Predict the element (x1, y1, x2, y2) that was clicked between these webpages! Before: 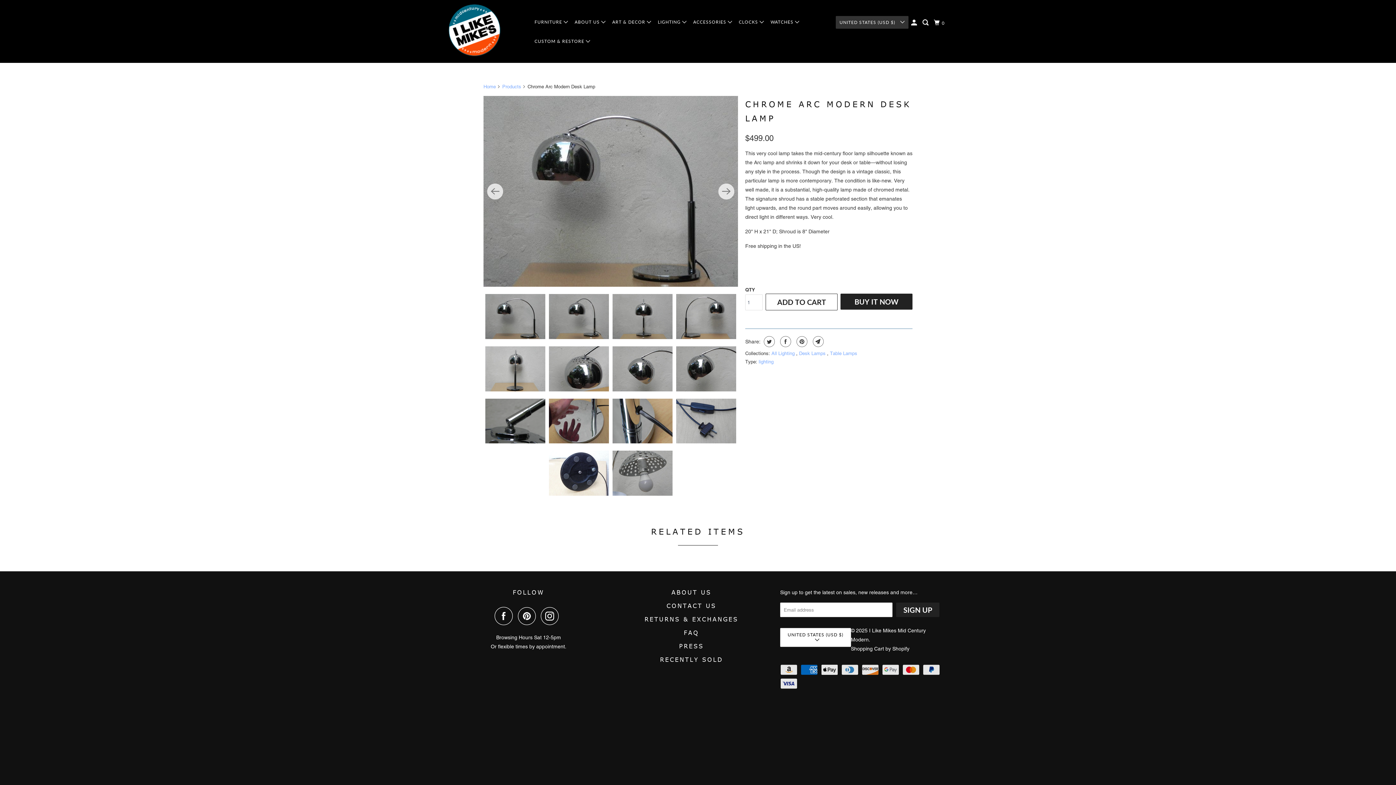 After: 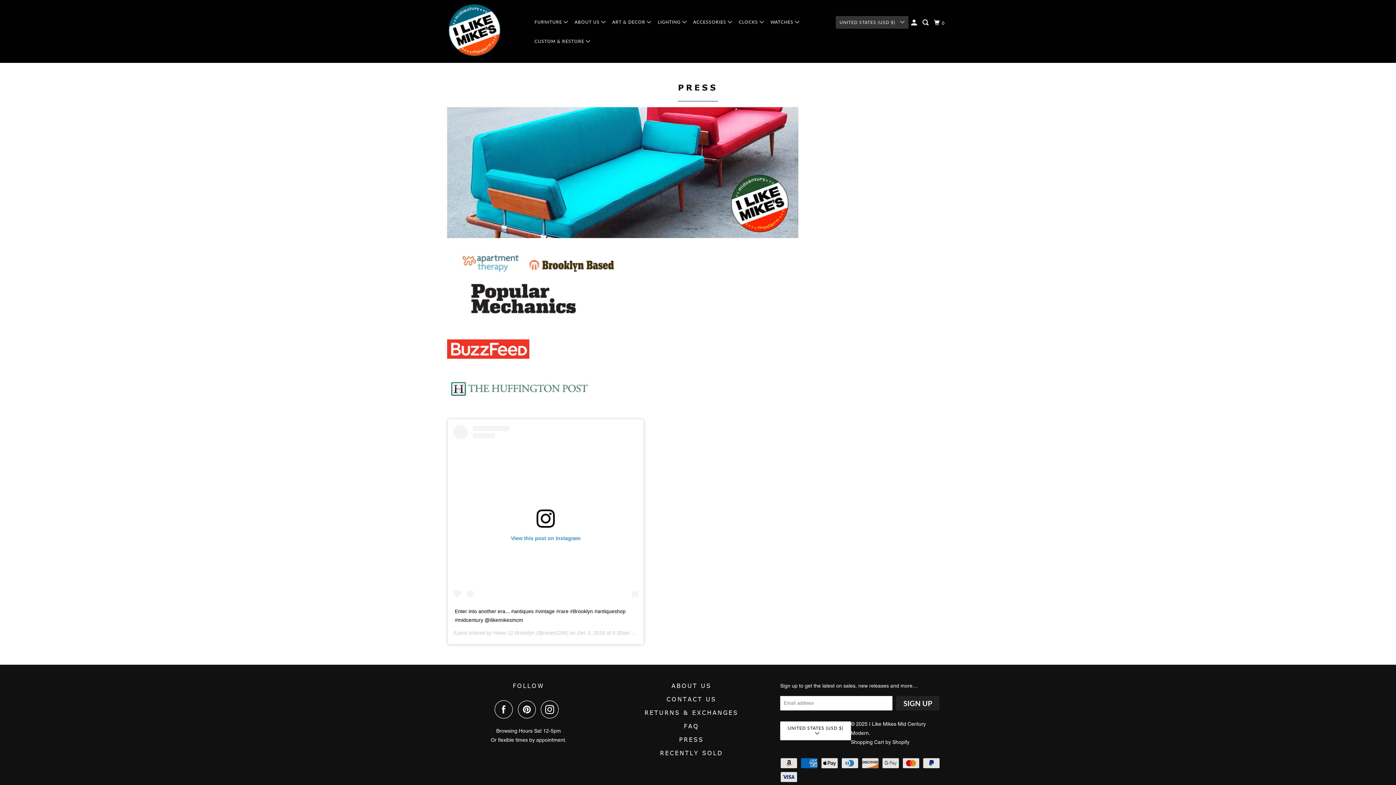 Action: bbox: (613, 642, 769, 651) label: PRESS